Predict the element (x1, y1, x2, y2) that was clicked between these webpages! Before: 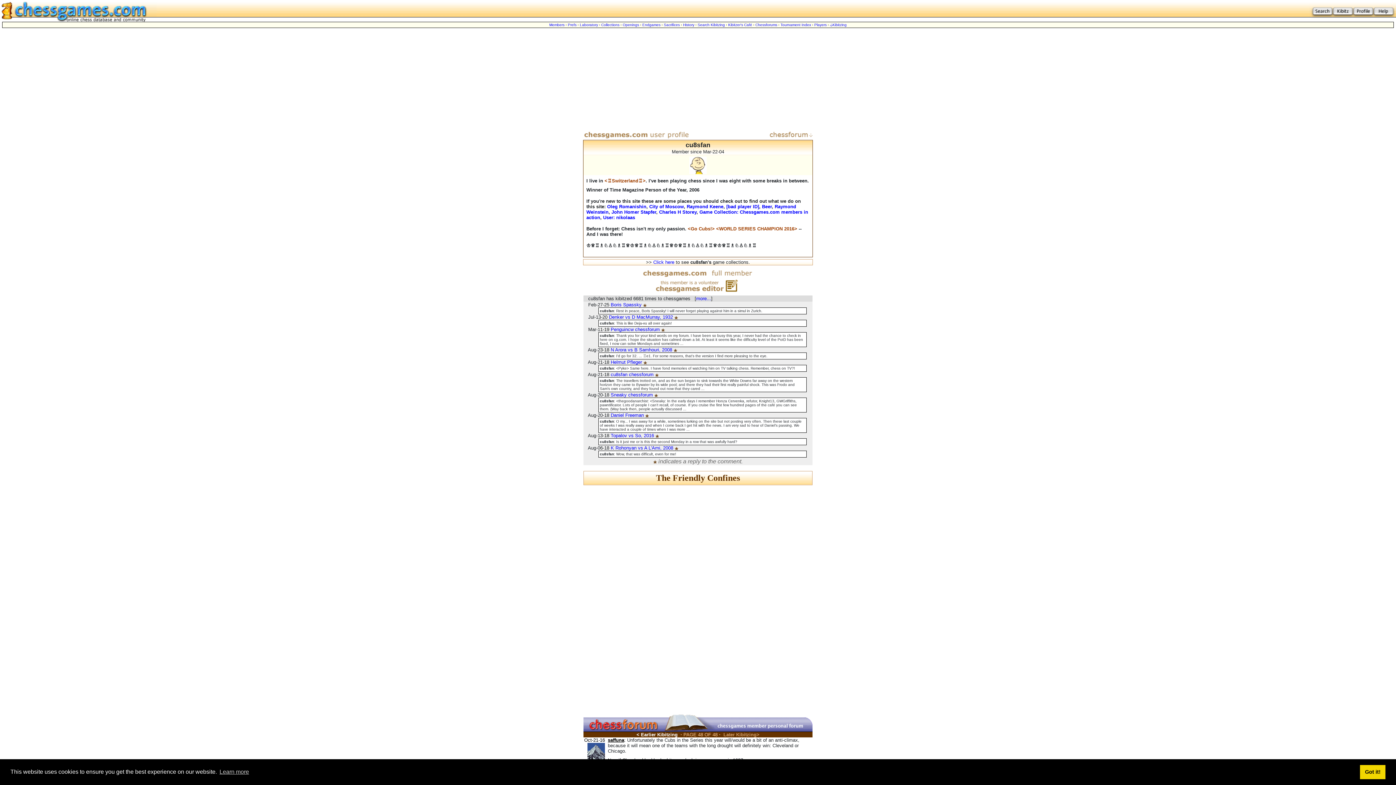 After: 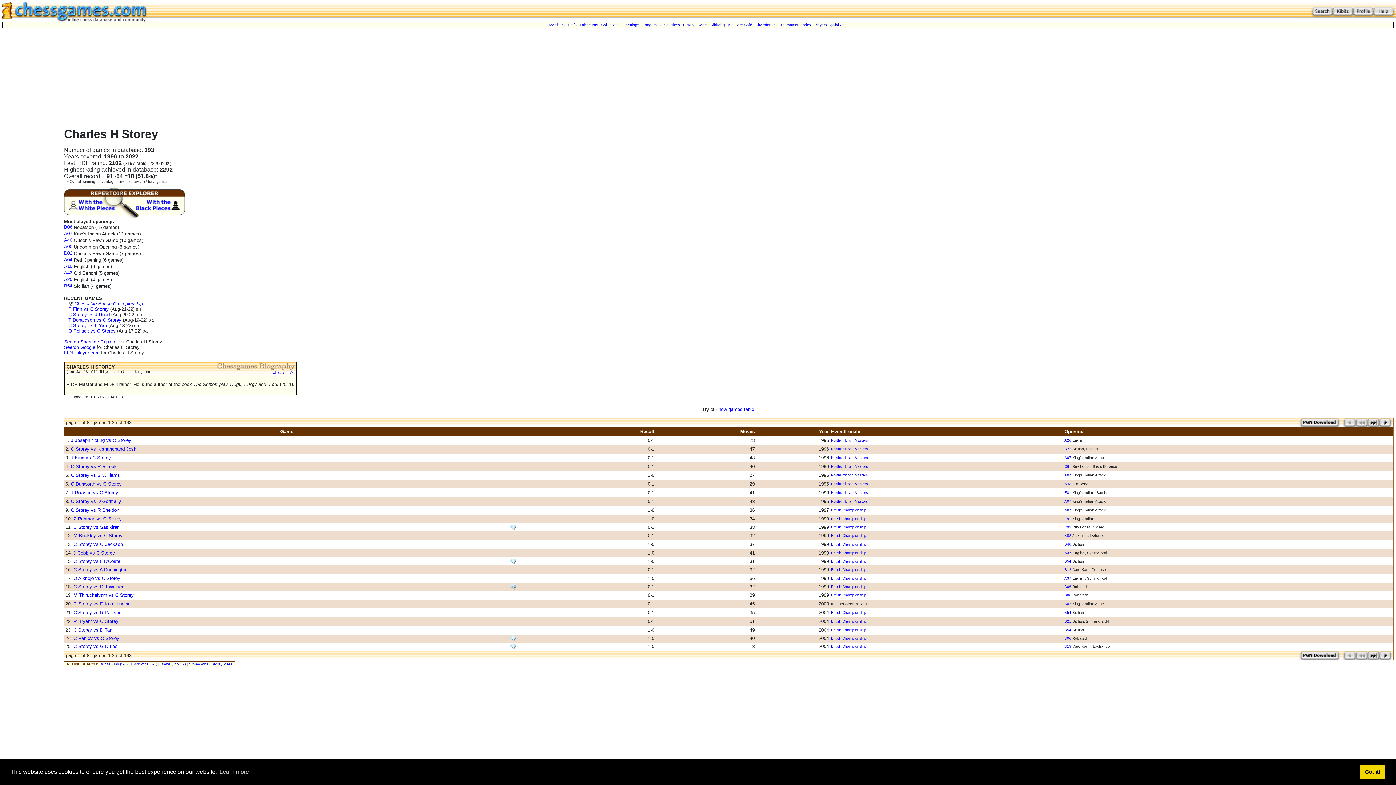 Action: label: Charles H Storey bbox: (659, 209, 696, 214)